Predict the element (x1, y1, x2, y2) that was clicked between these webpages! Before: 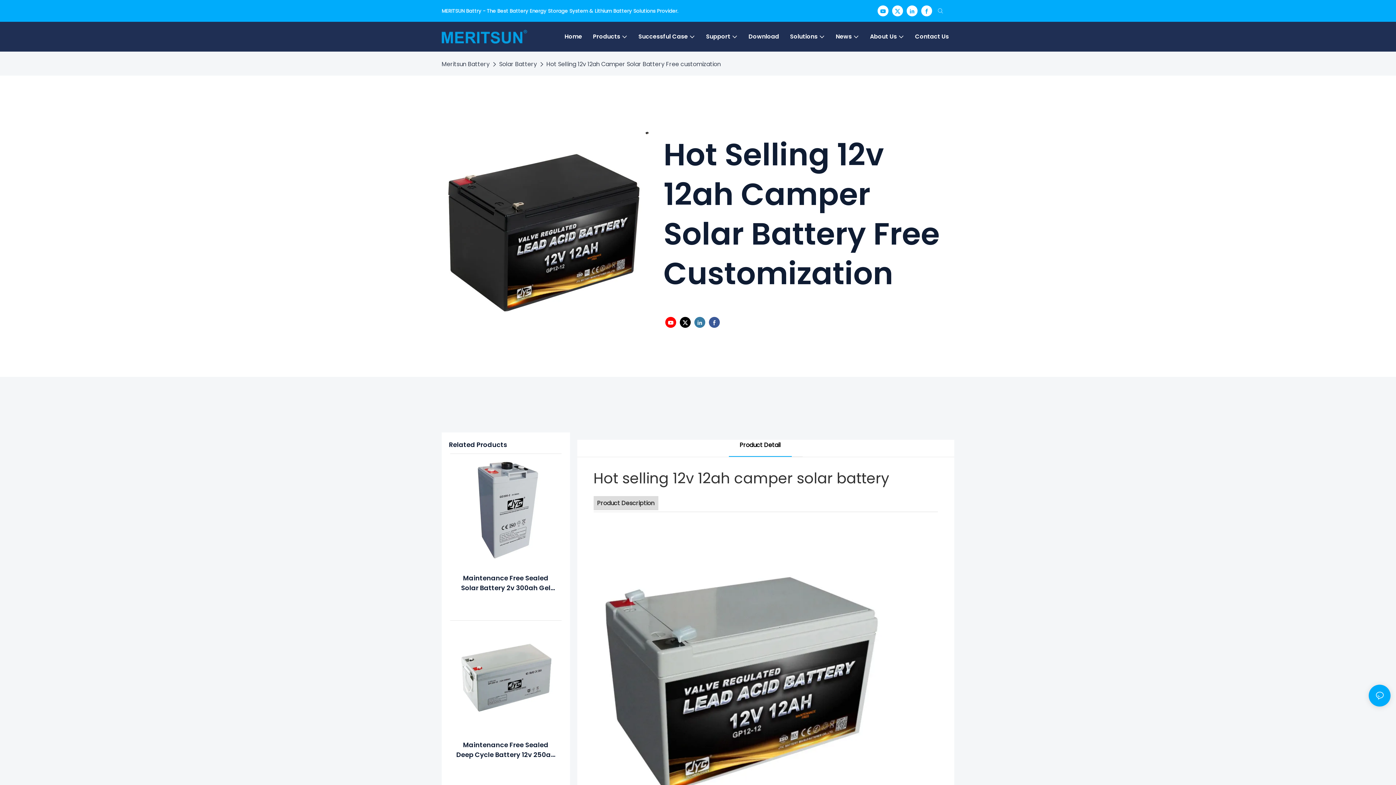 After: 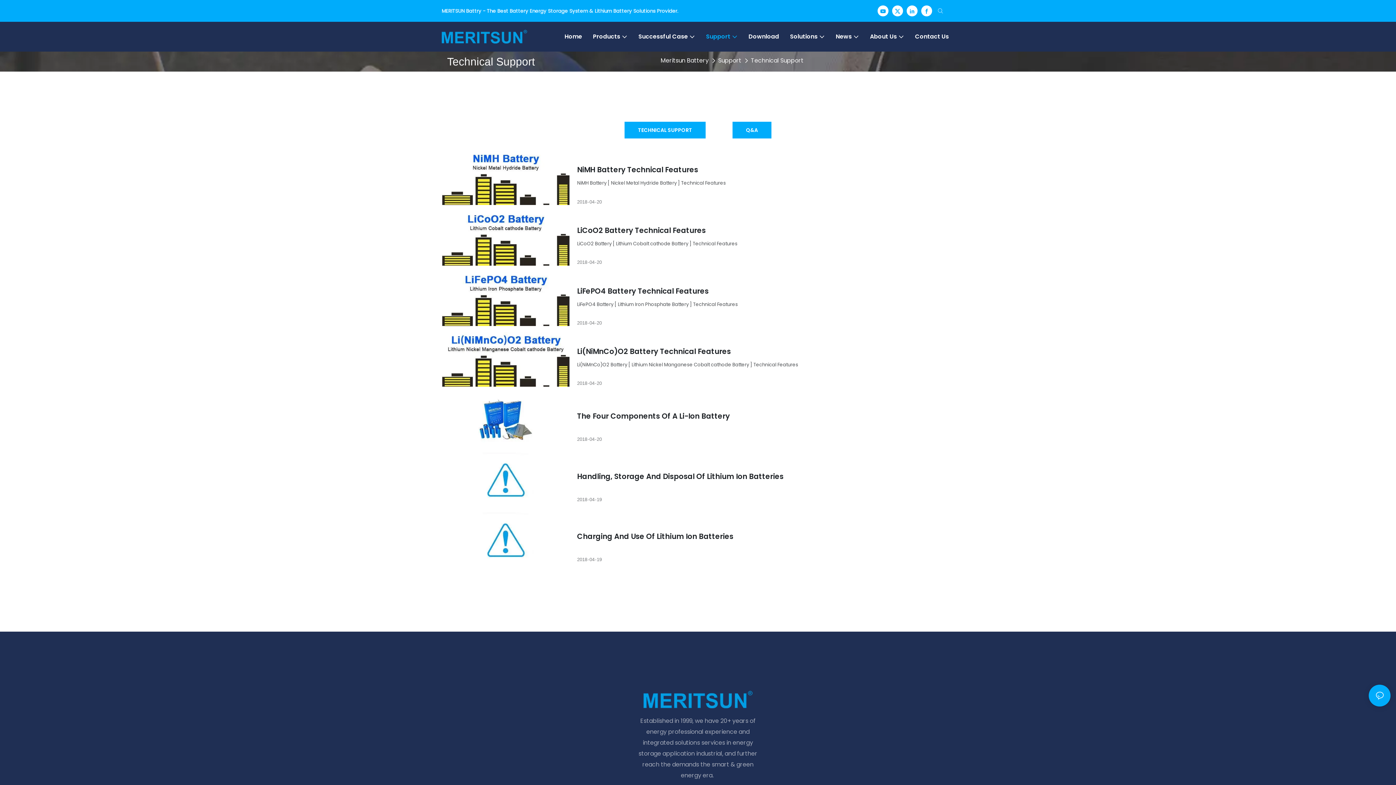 Action: bbox: (706, 32, 737, 41) label: Support